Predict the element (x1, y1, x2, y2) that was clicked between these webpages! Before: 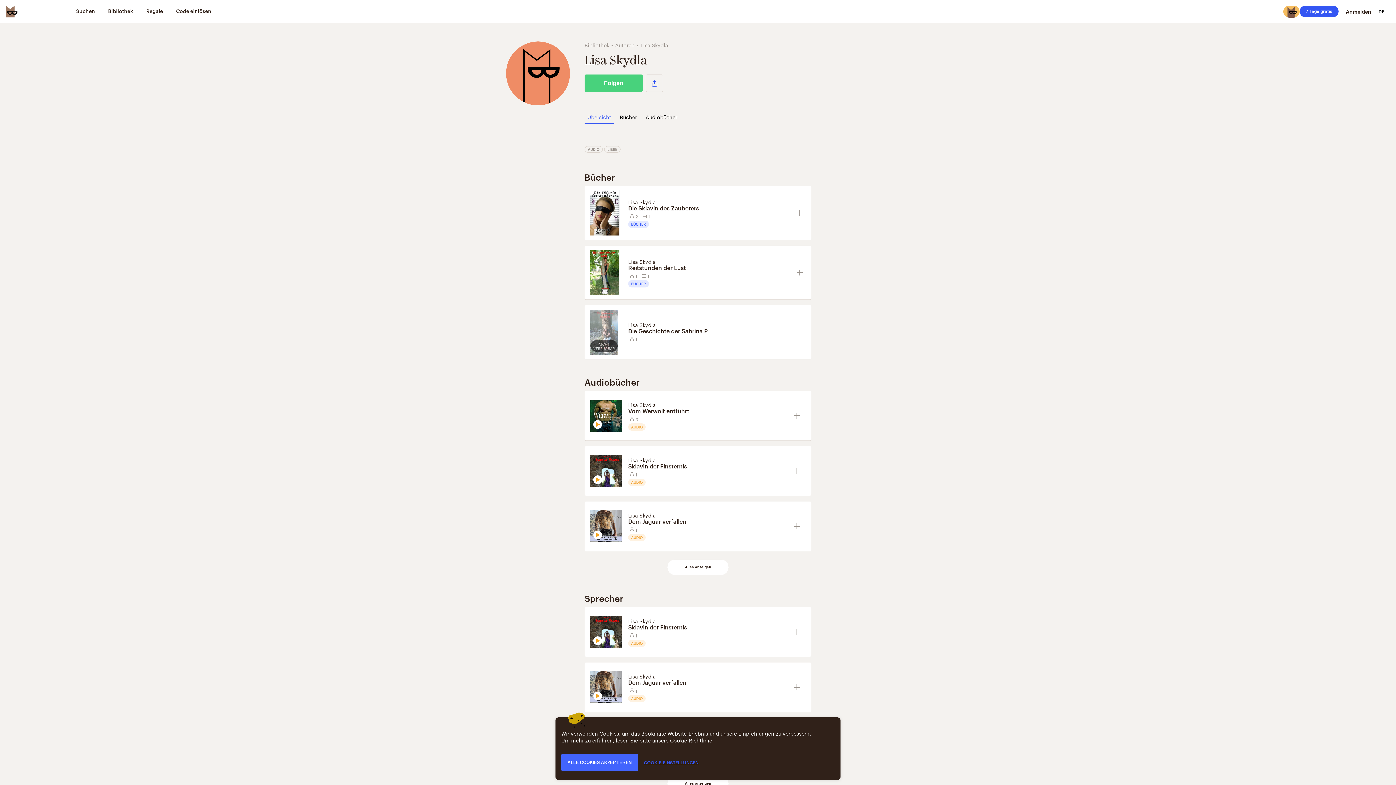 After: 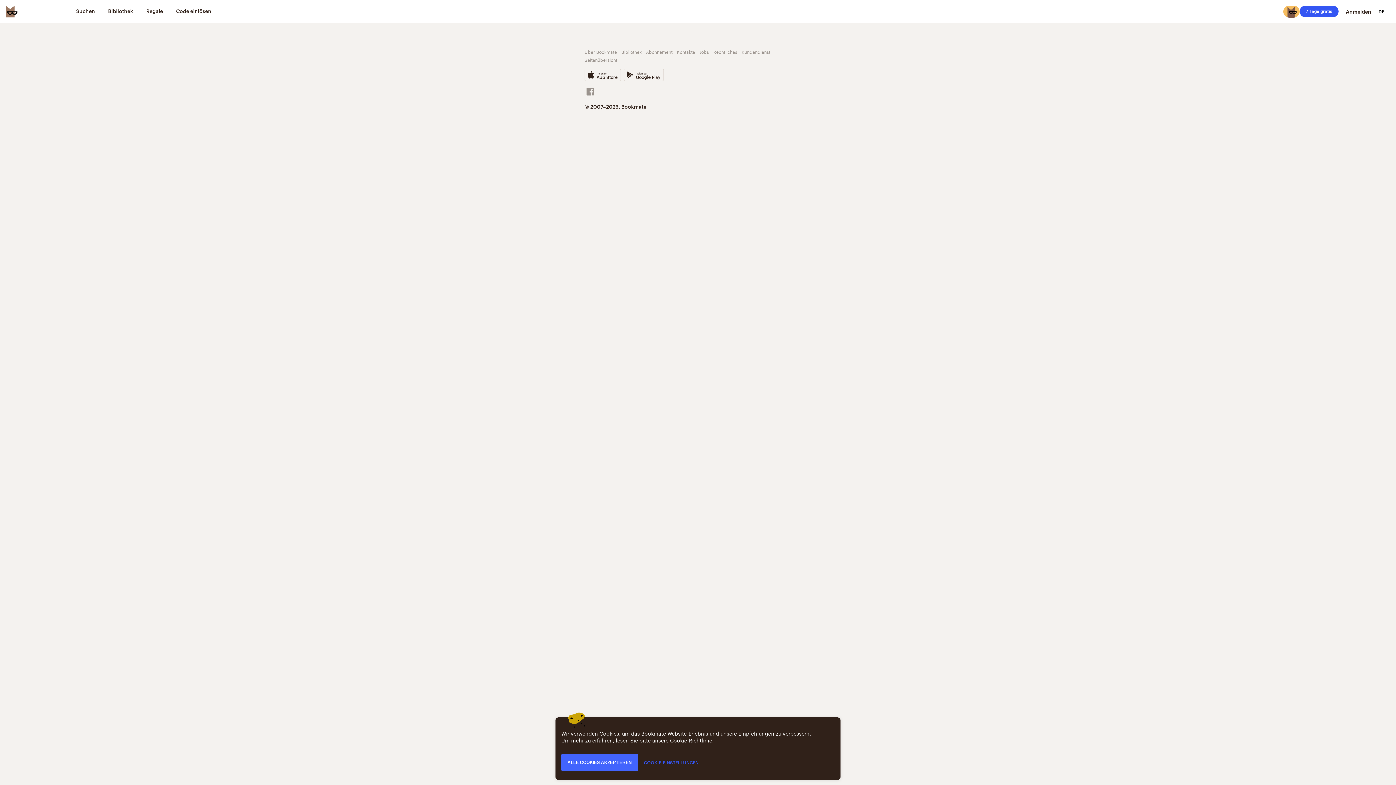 Action: label: Bibliothek bbox: (584, 40, 609, 48)